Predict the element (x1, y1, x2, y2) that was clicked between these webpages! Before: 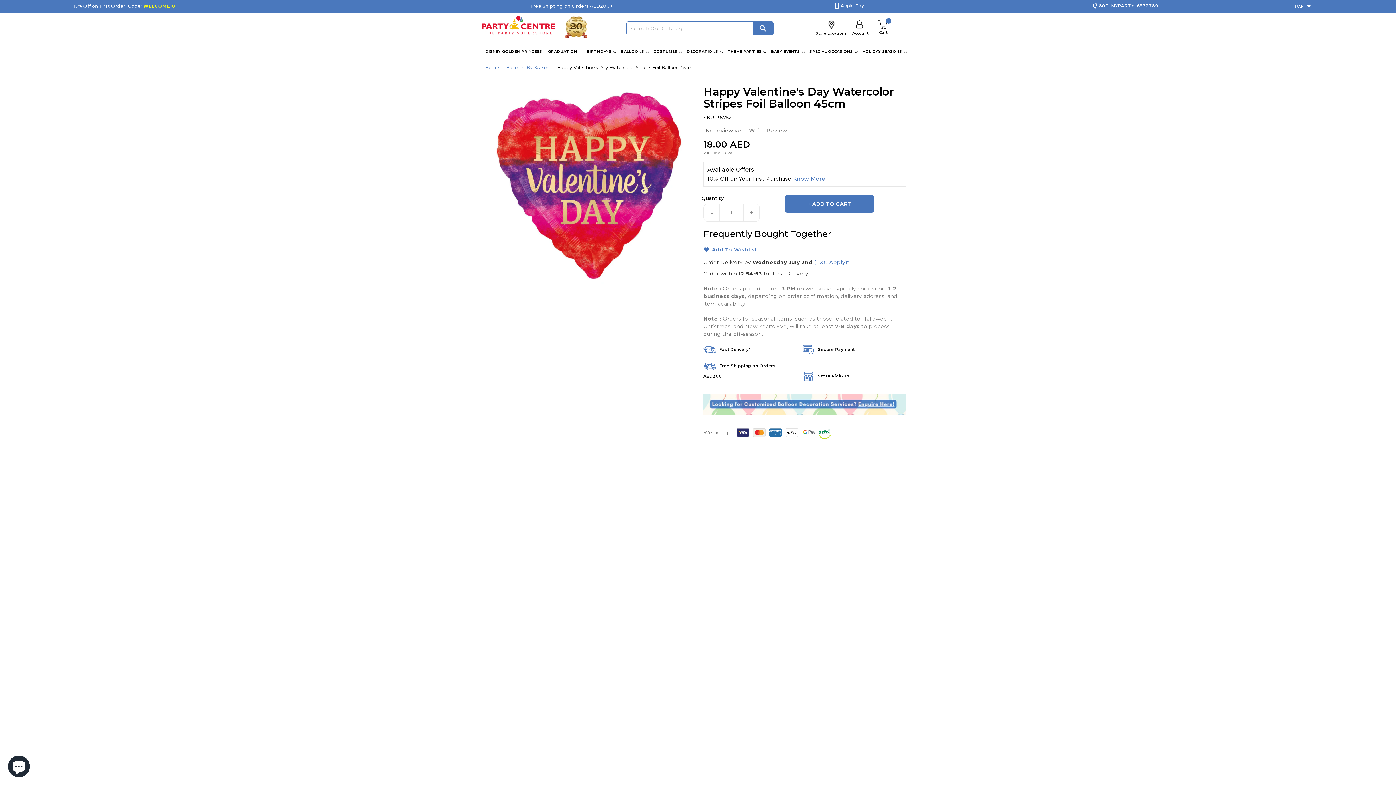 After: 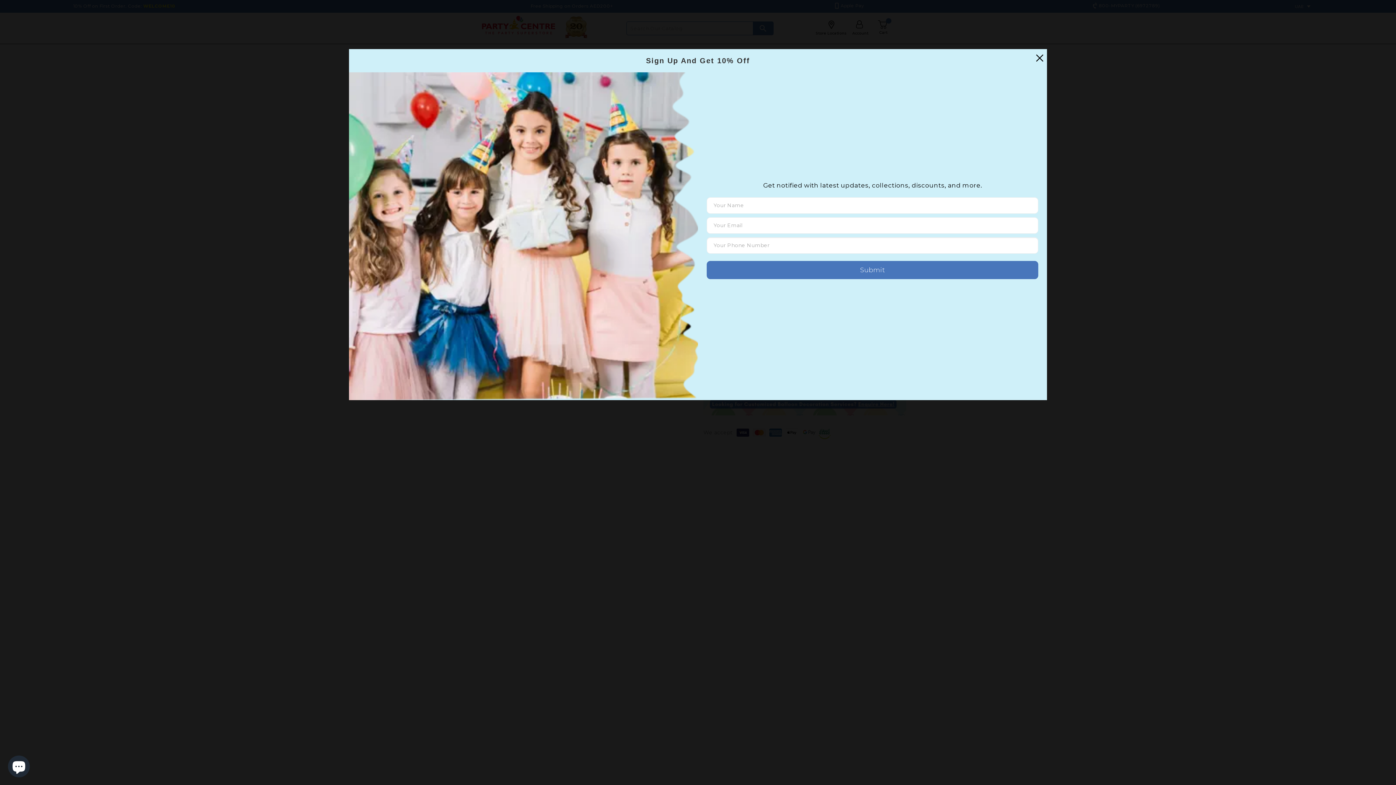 Action: bbox: (753, 21, 773, 34) label: search